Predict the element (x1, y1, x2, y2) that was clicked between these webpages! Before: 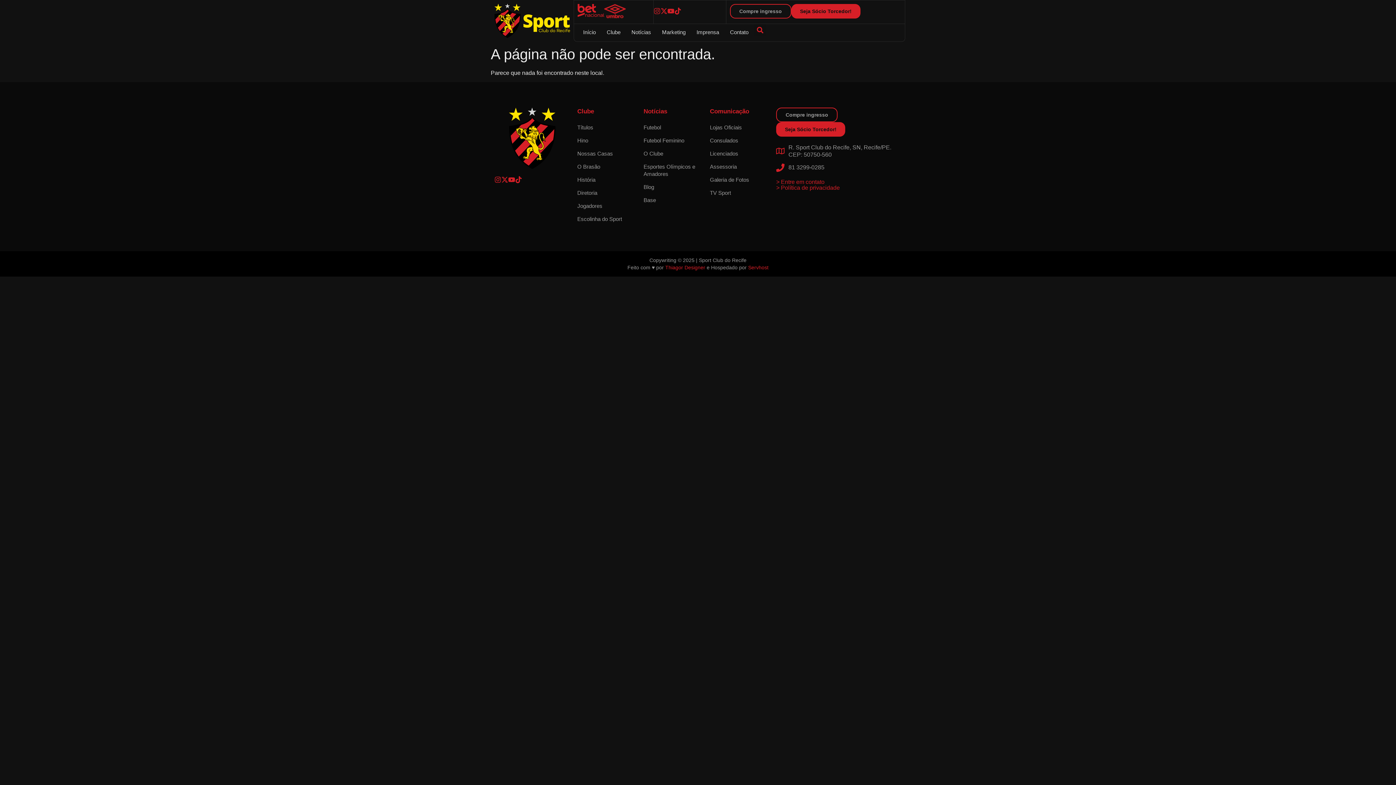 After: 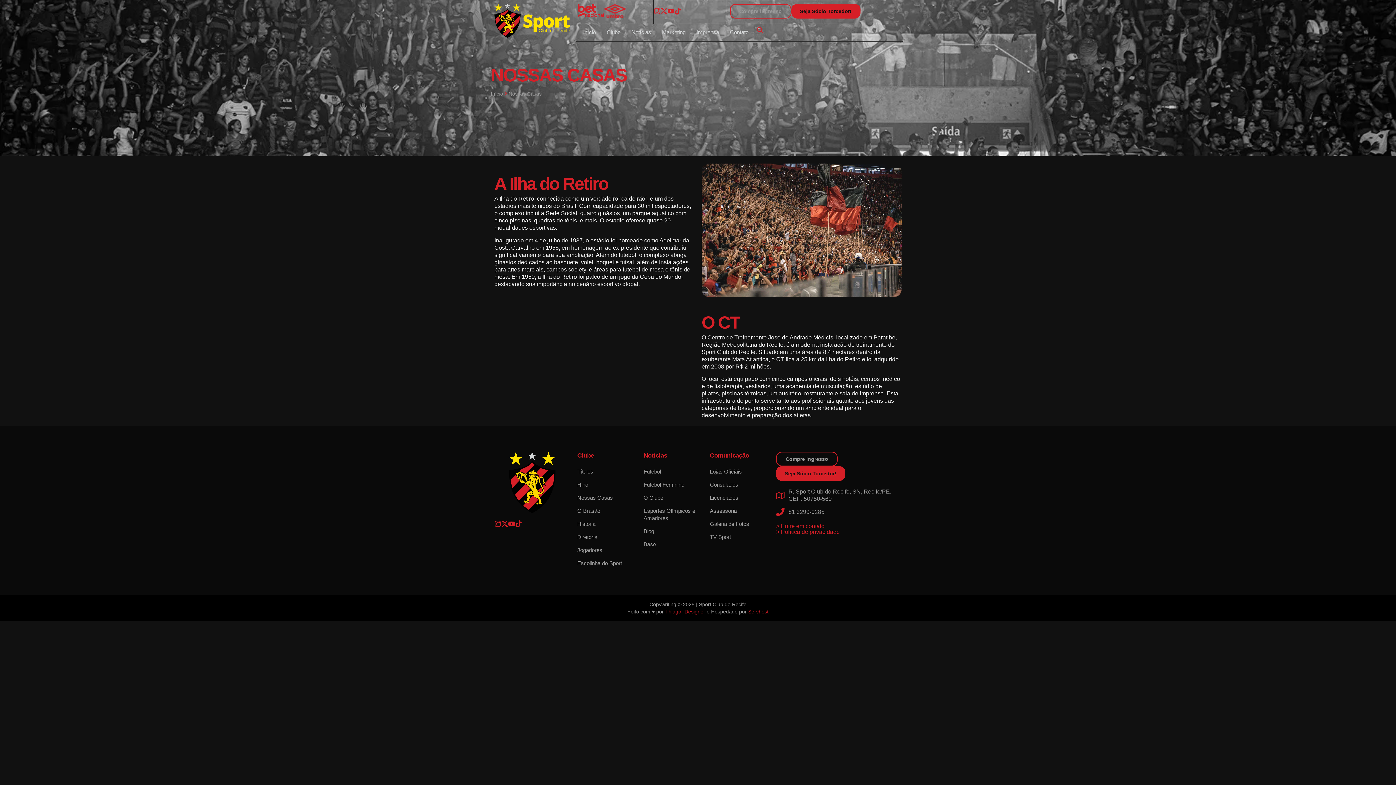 Action: label: Nossas Casas bbox: (577, 147, 636, 160)